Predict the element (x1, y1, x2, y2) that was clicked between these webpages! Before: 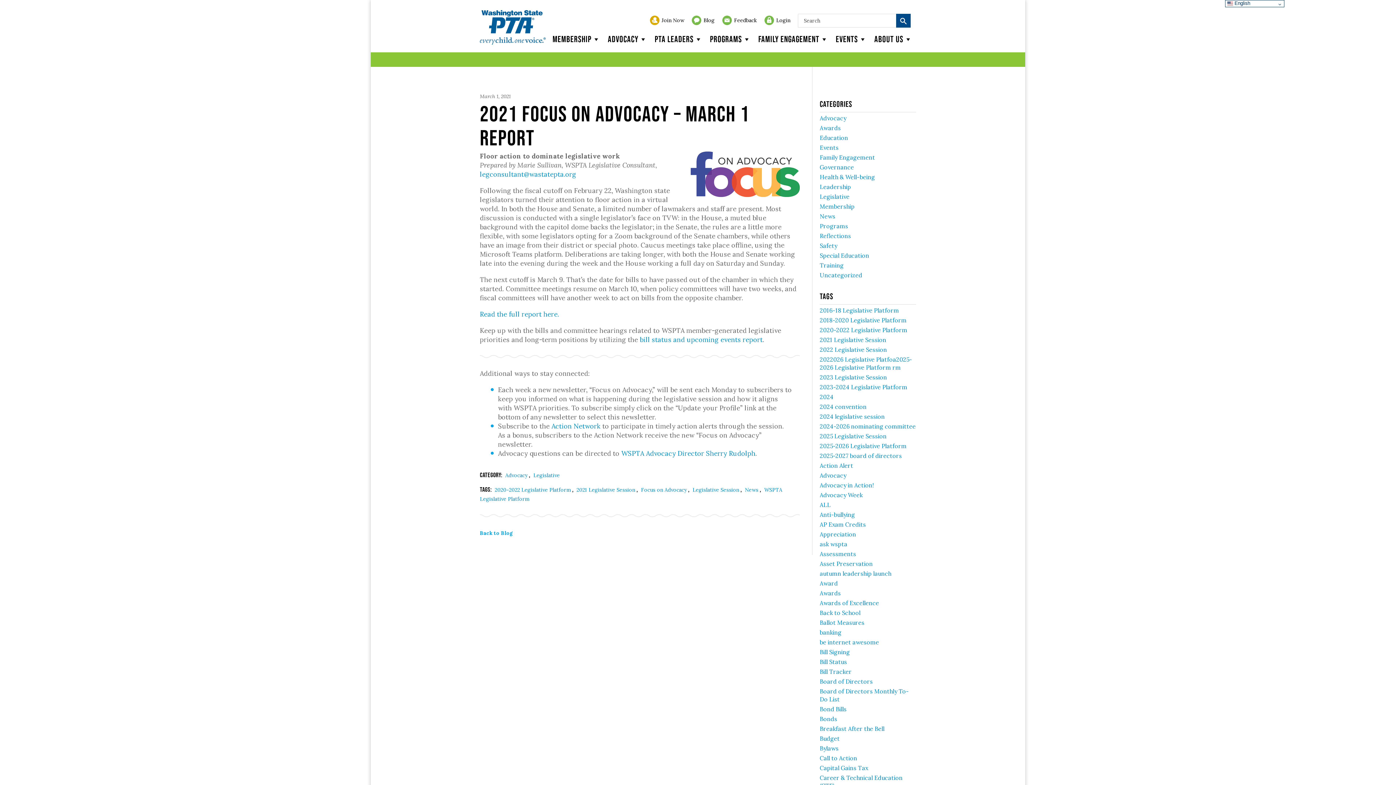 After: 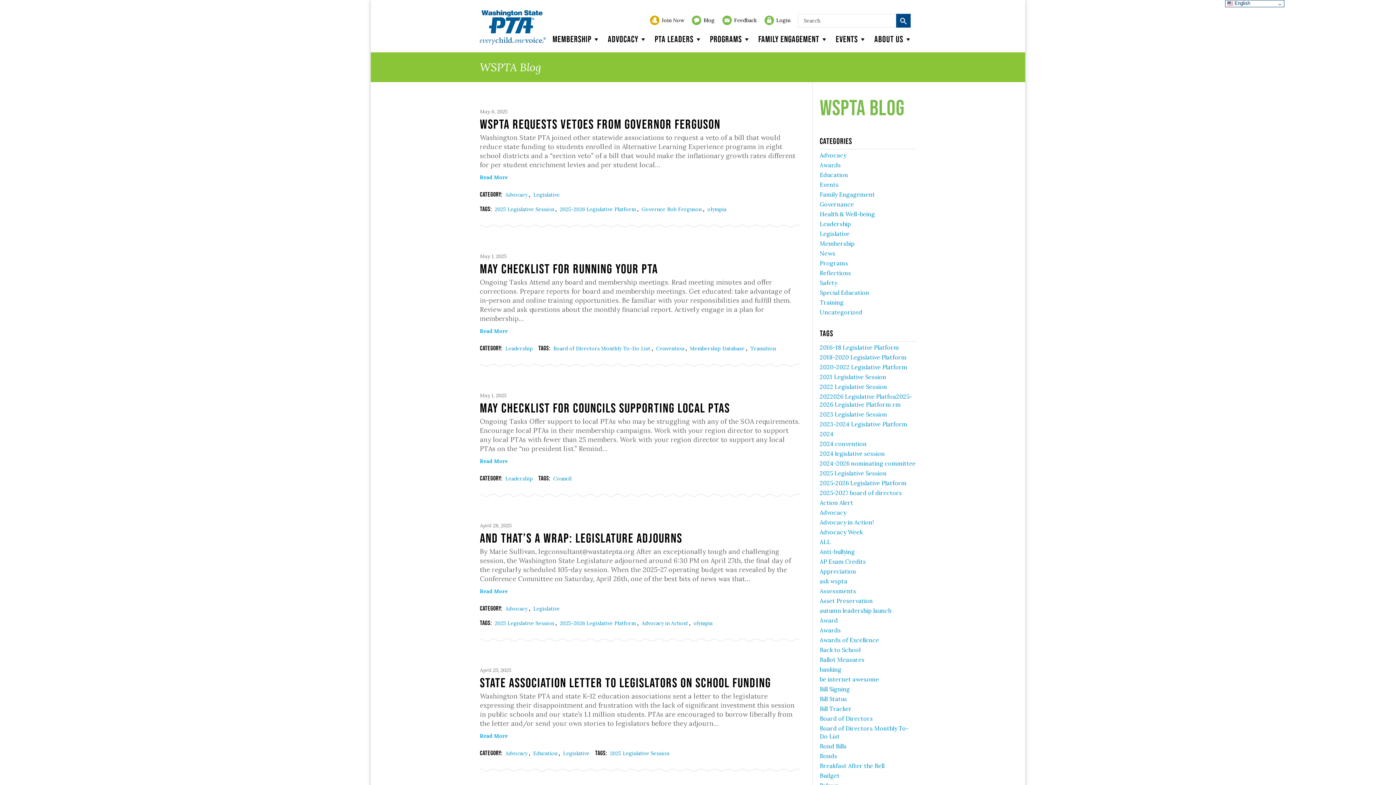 Action: bbox: (692, 15, 716, 25) label: Blog